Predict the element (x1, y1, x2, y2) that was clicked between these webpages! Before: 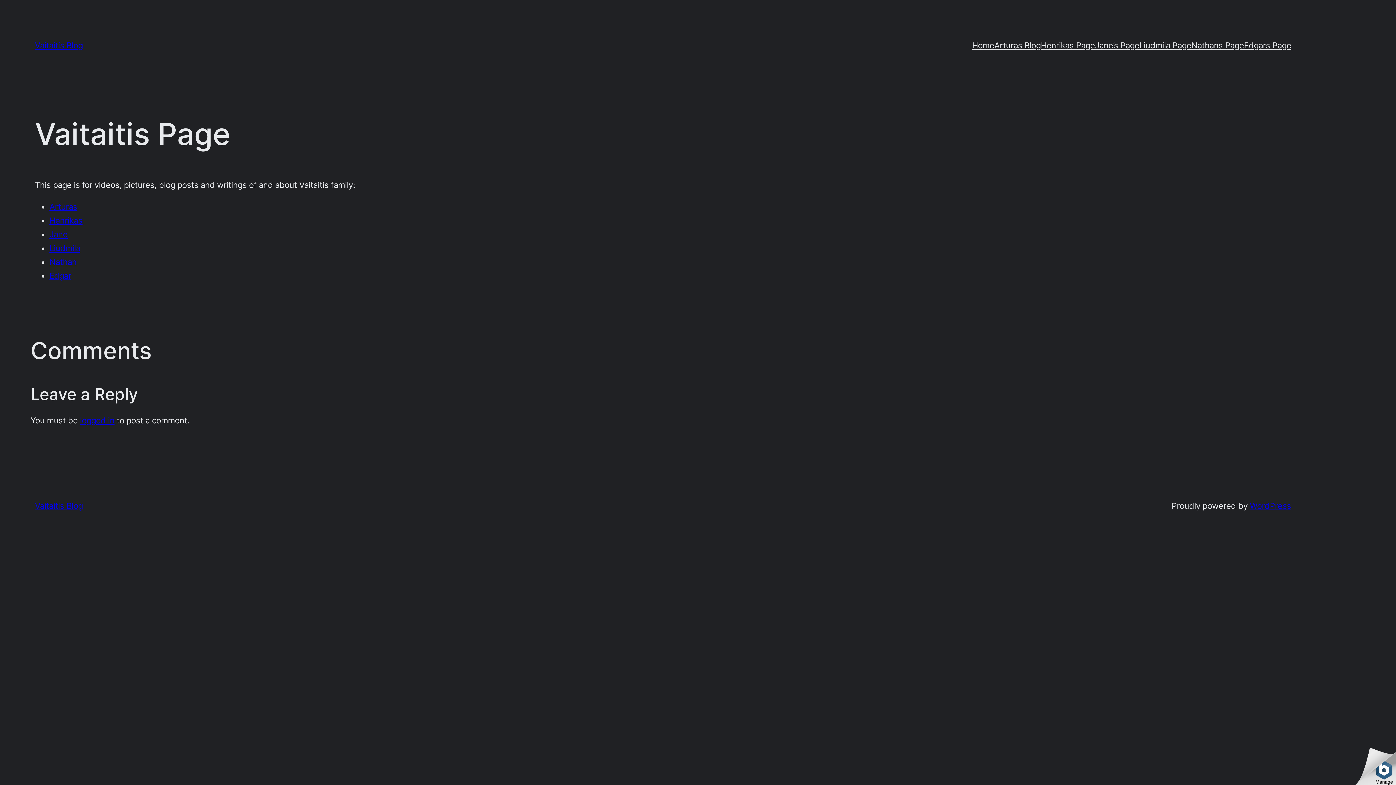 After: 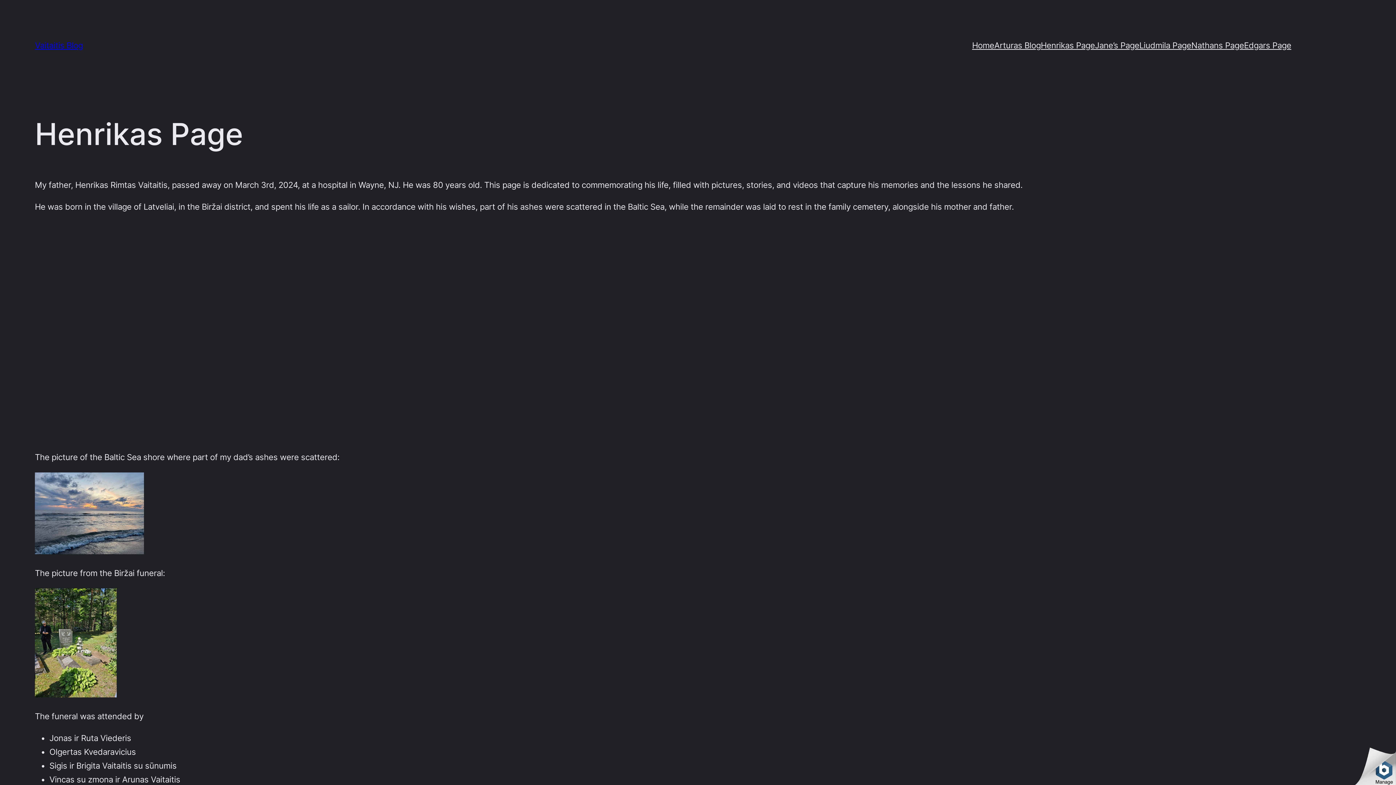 Action: bbox: (1041, 38, 1095, 52) label: Henrikas Page